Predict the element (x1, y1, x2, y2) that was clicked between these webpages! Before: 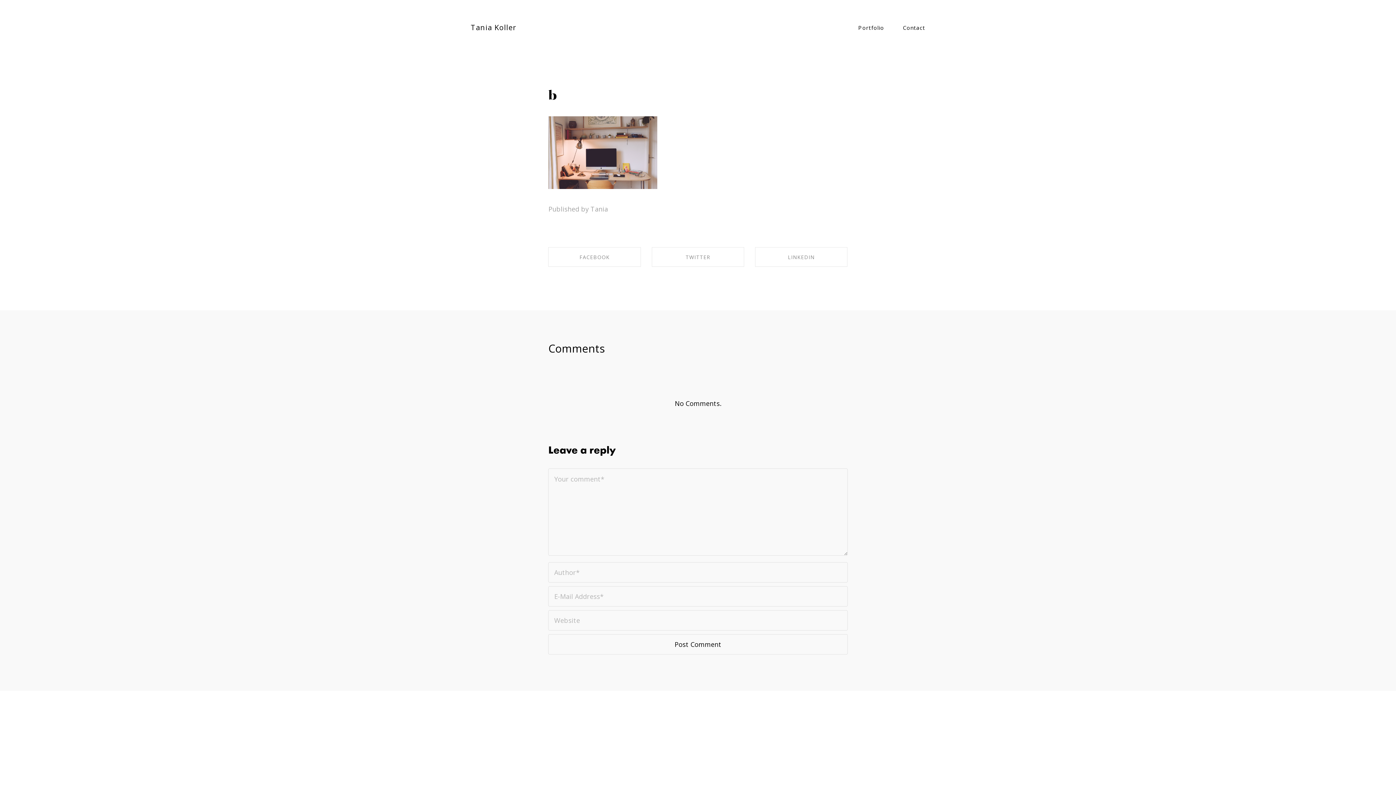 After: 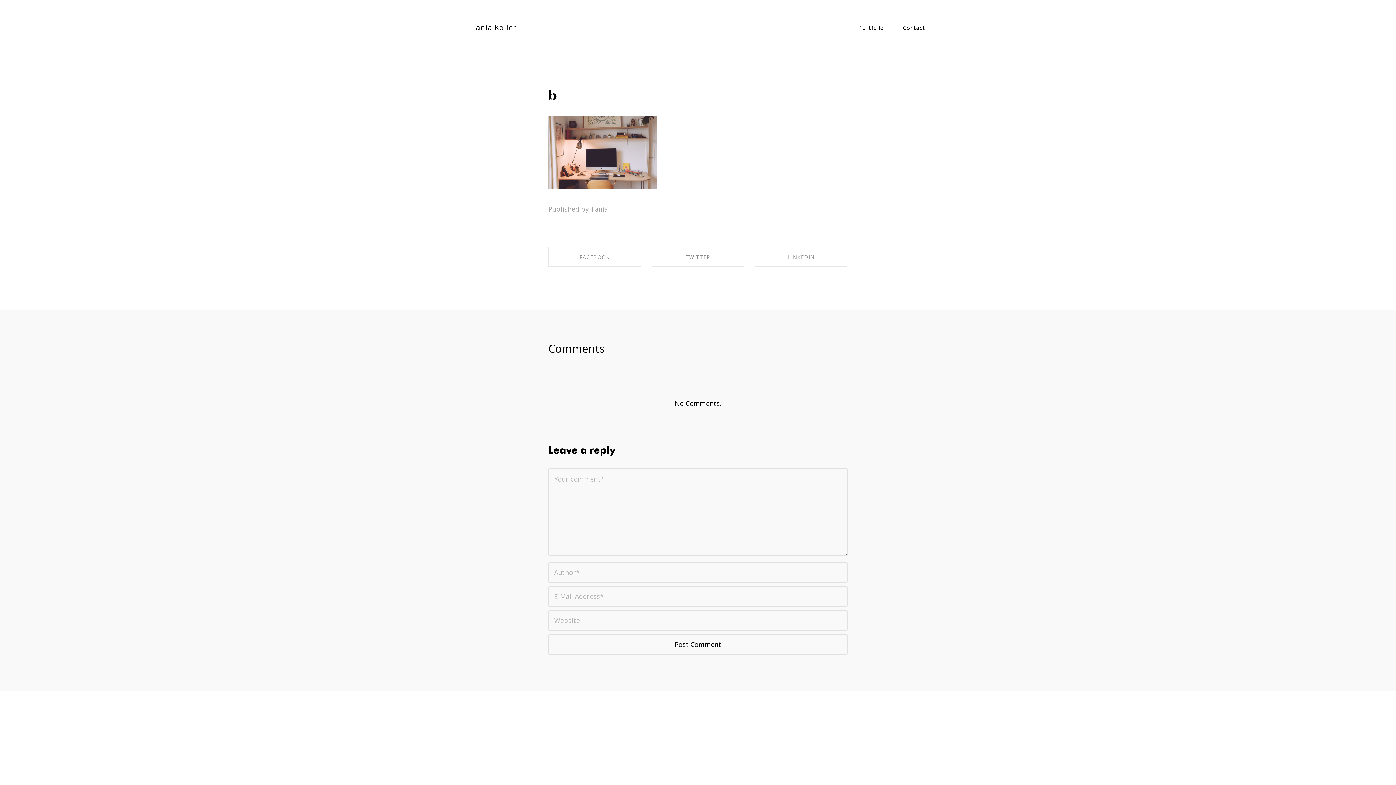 Action: label: b bbox: (548, 90, 557, 103)